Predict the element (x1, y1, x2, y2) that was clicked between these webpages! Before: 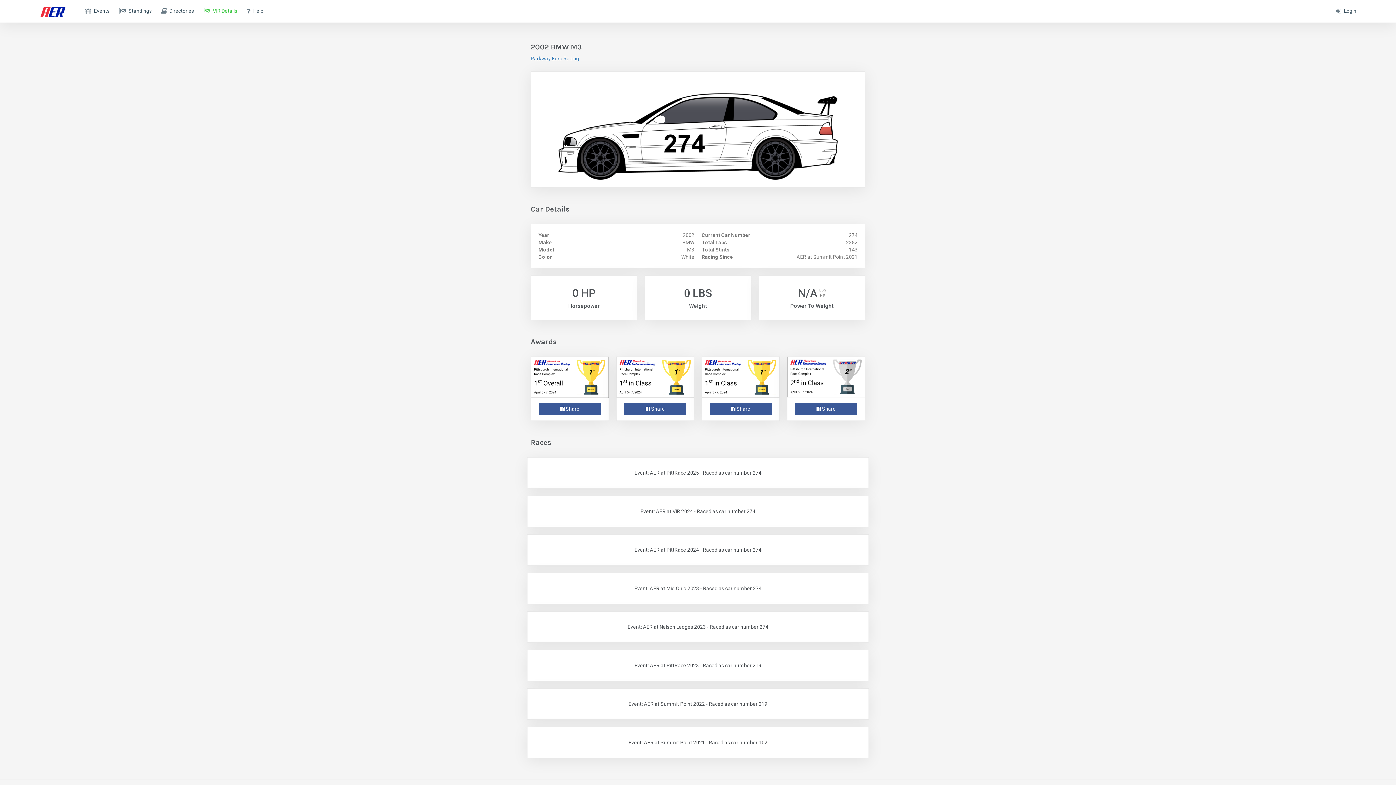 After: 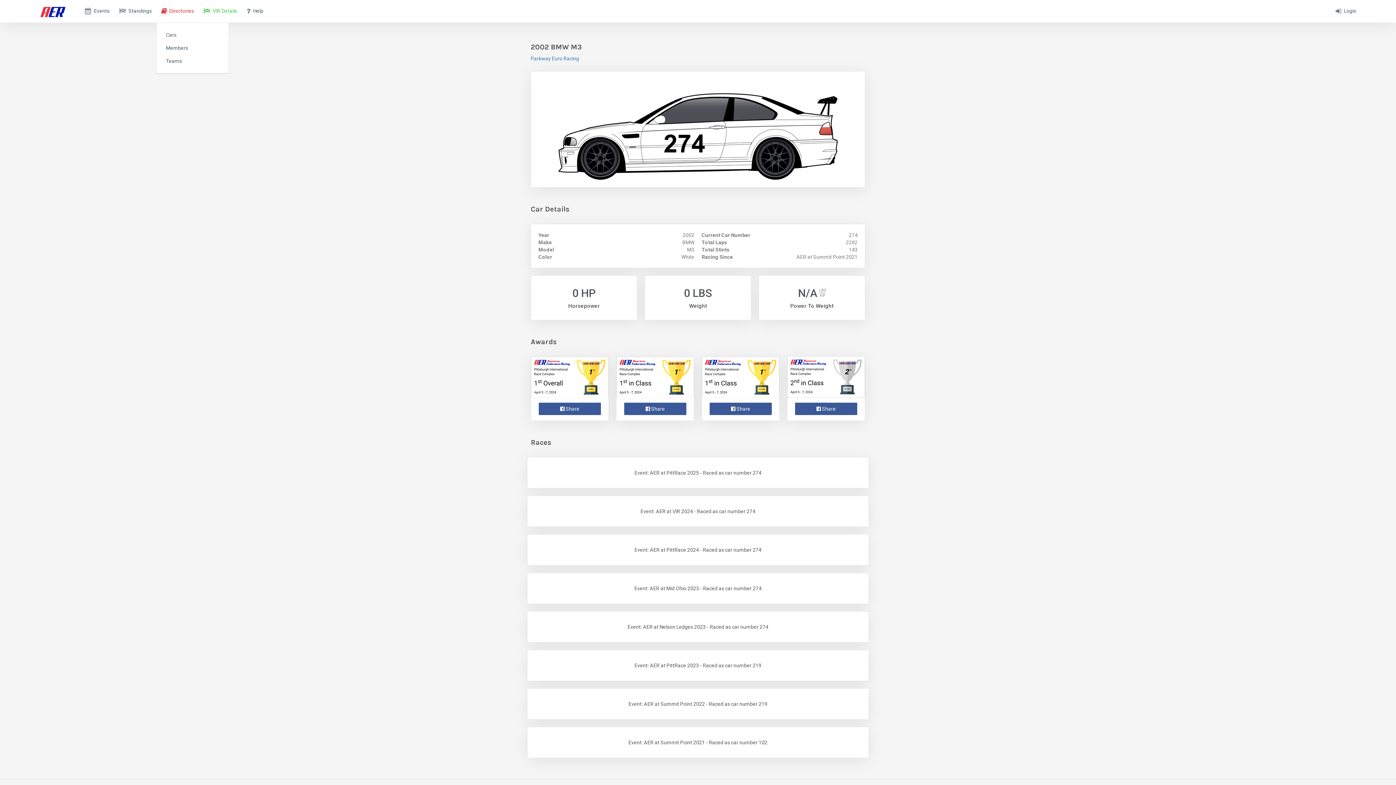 Action: label: Directories bbox: (157, 0, 197, 22)